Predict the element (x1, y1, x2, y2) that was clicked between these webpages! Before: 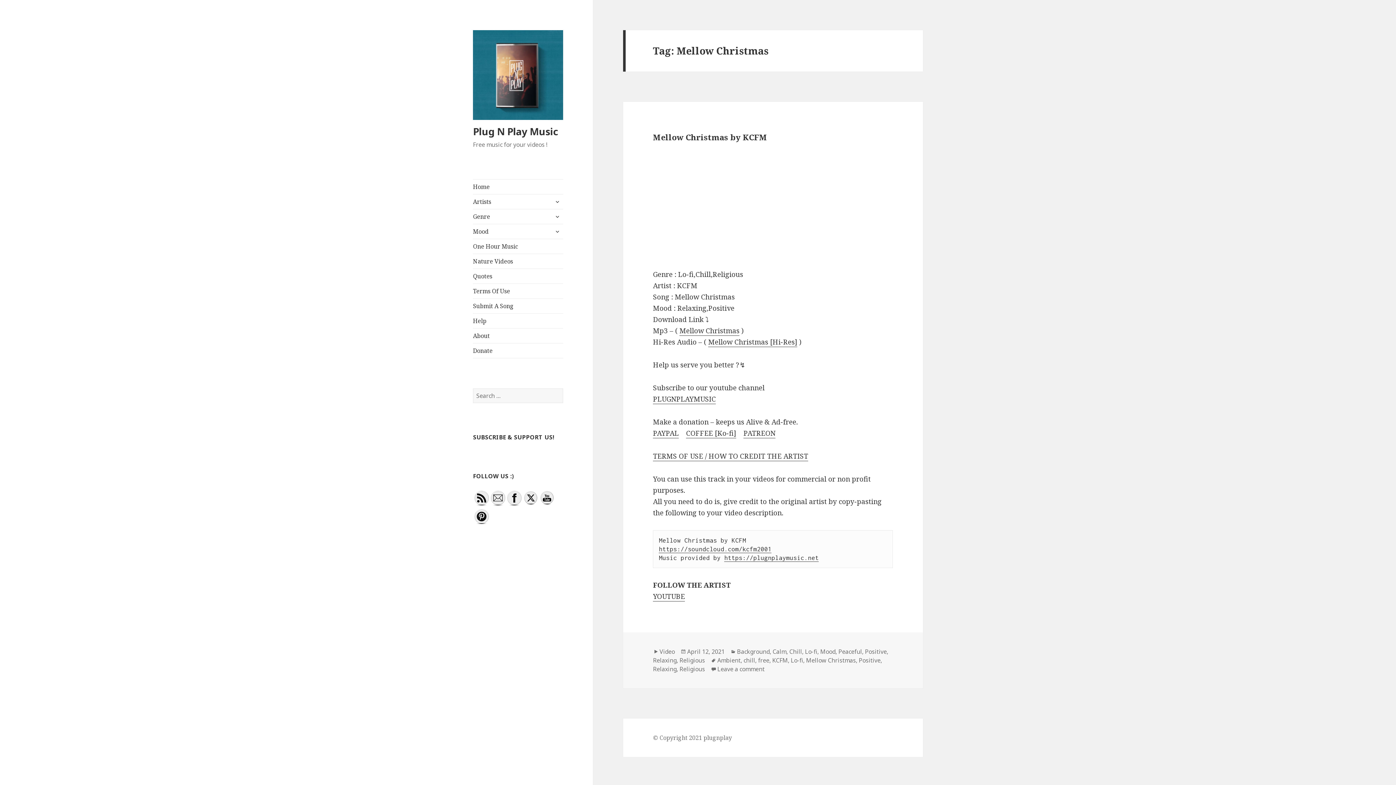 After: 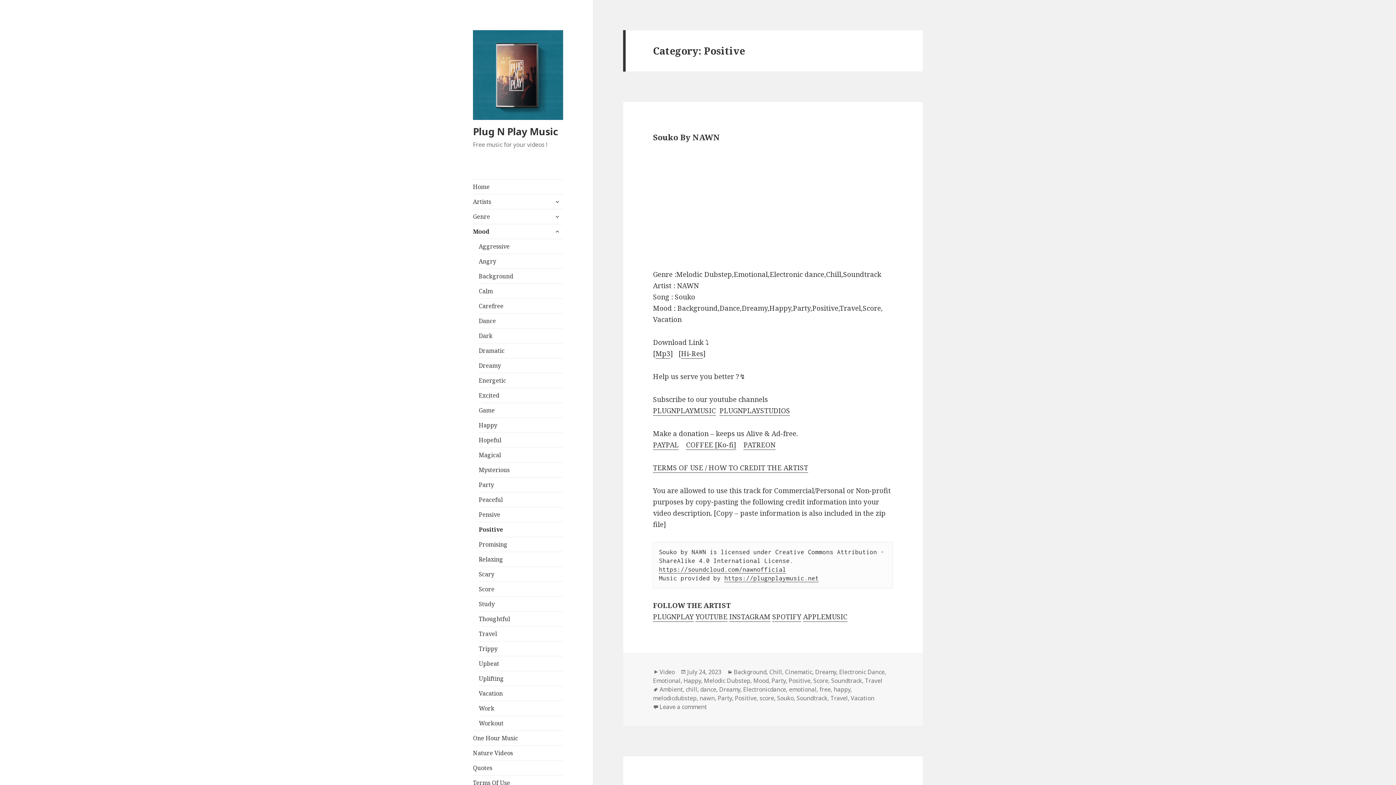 Action: bbox: (865, 648, 886, 656) label: Positive